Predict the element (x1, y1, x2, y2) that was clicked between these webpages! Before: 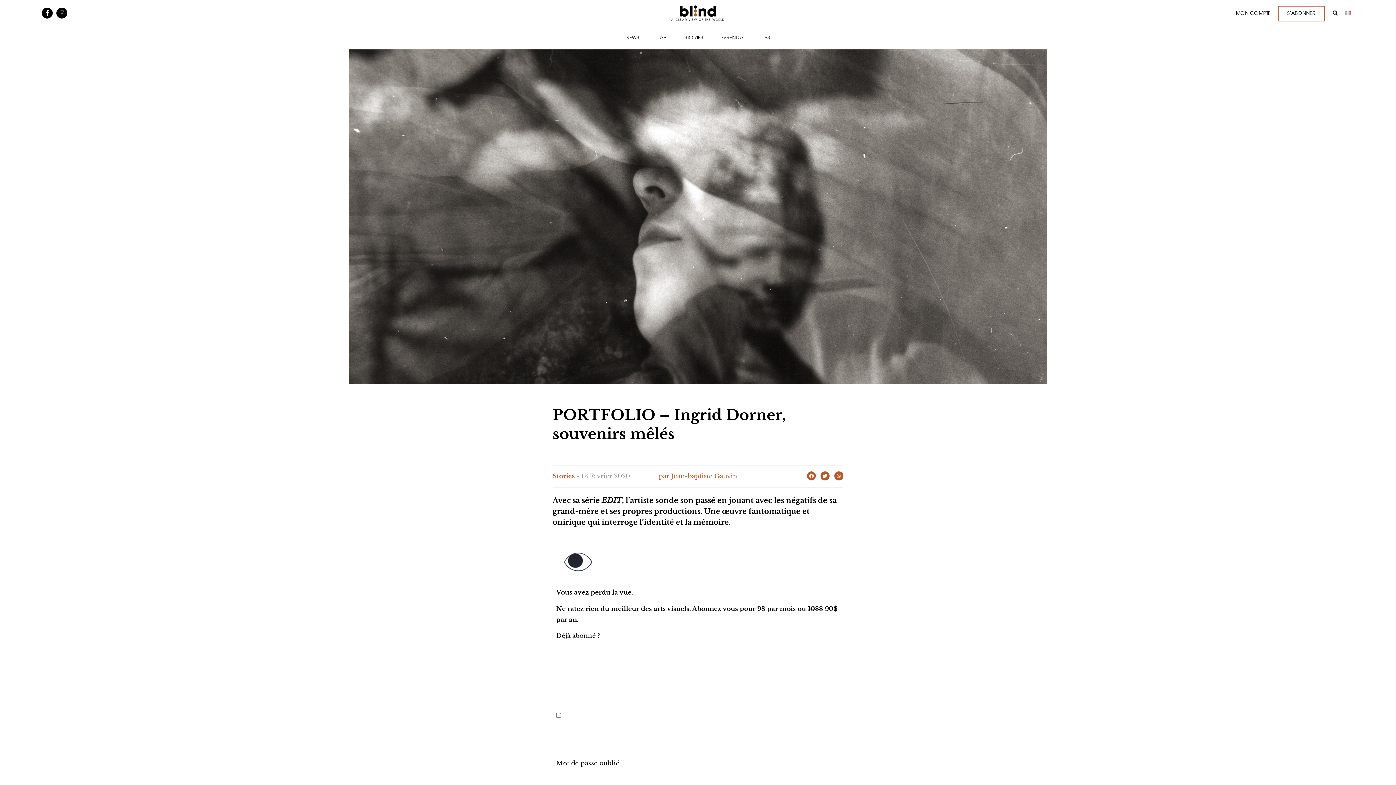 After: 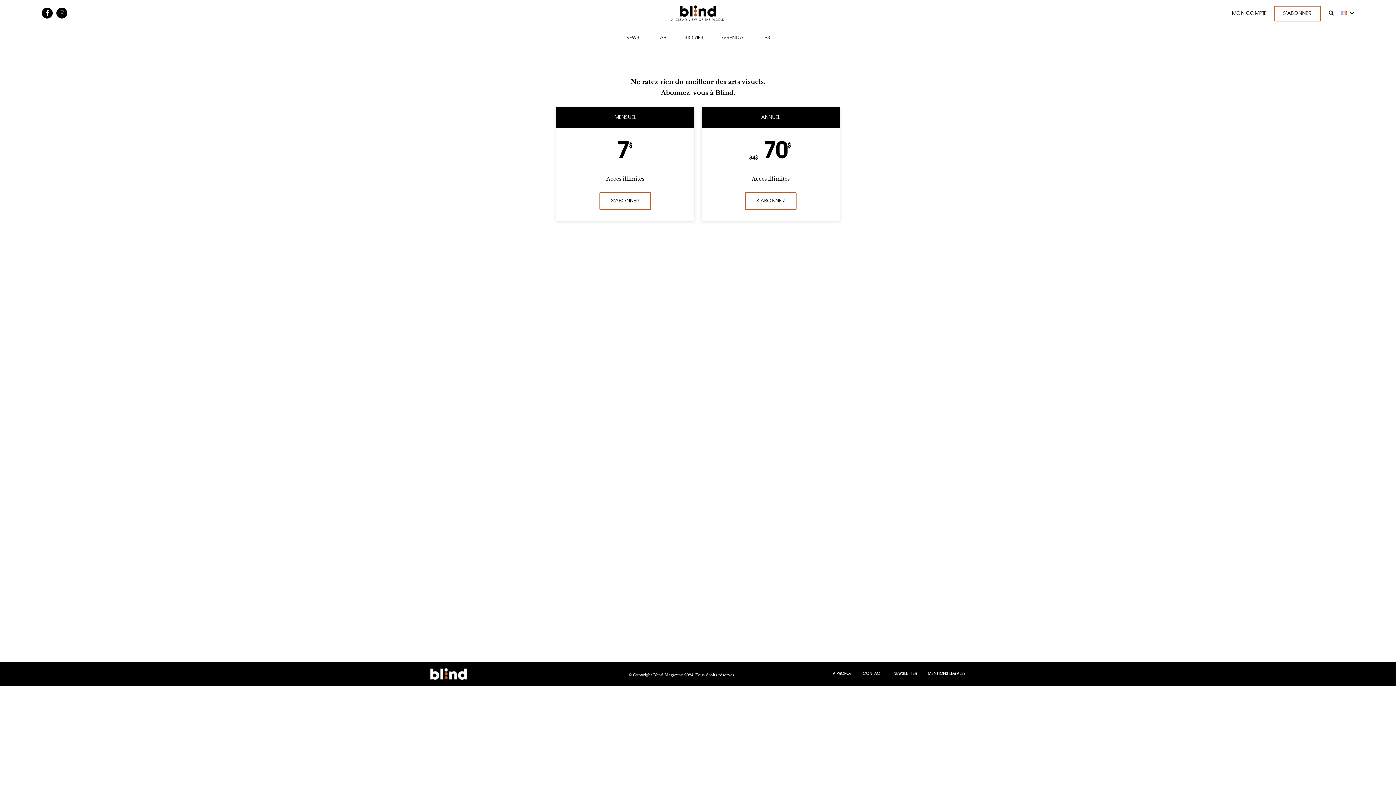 Action: label: S'ABONNER bbox: (1278, 5, 1325, 21)